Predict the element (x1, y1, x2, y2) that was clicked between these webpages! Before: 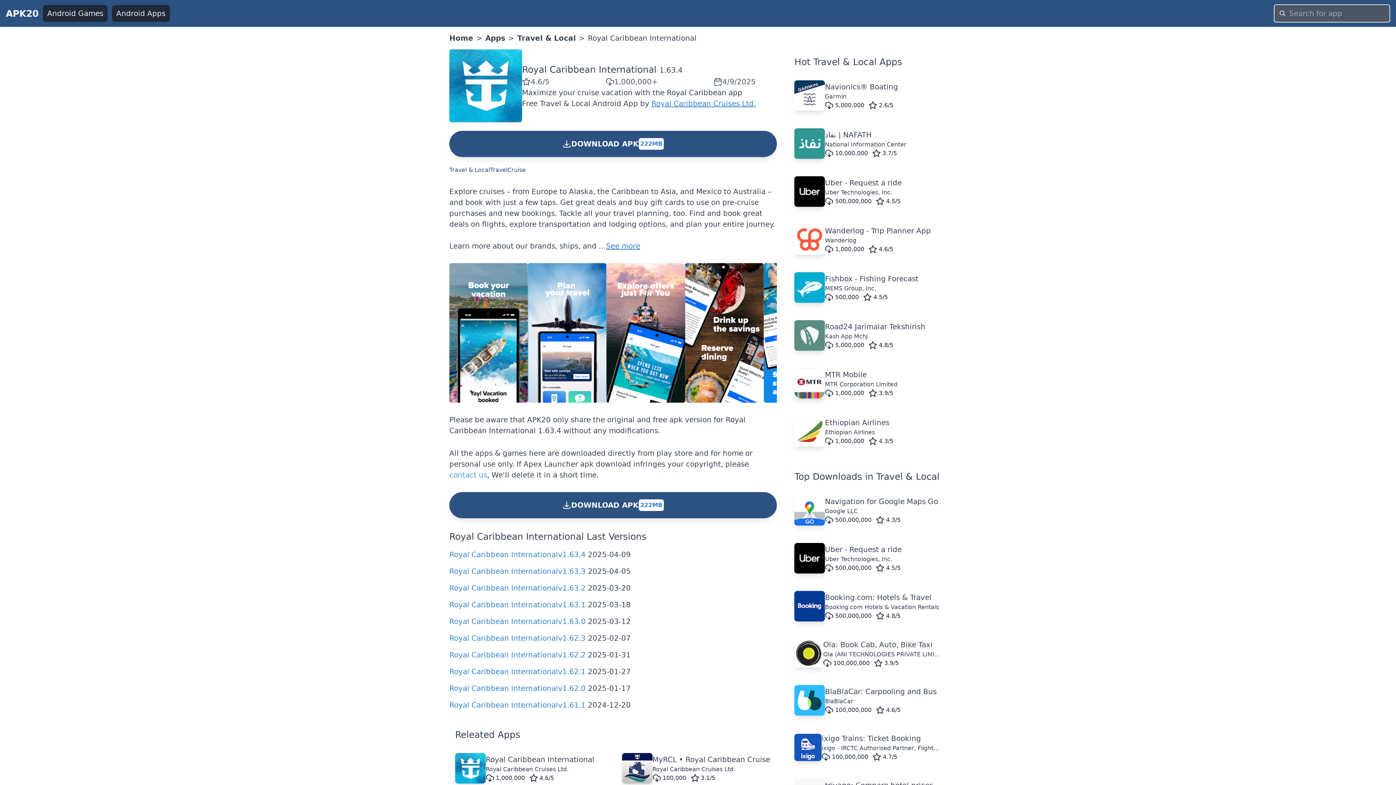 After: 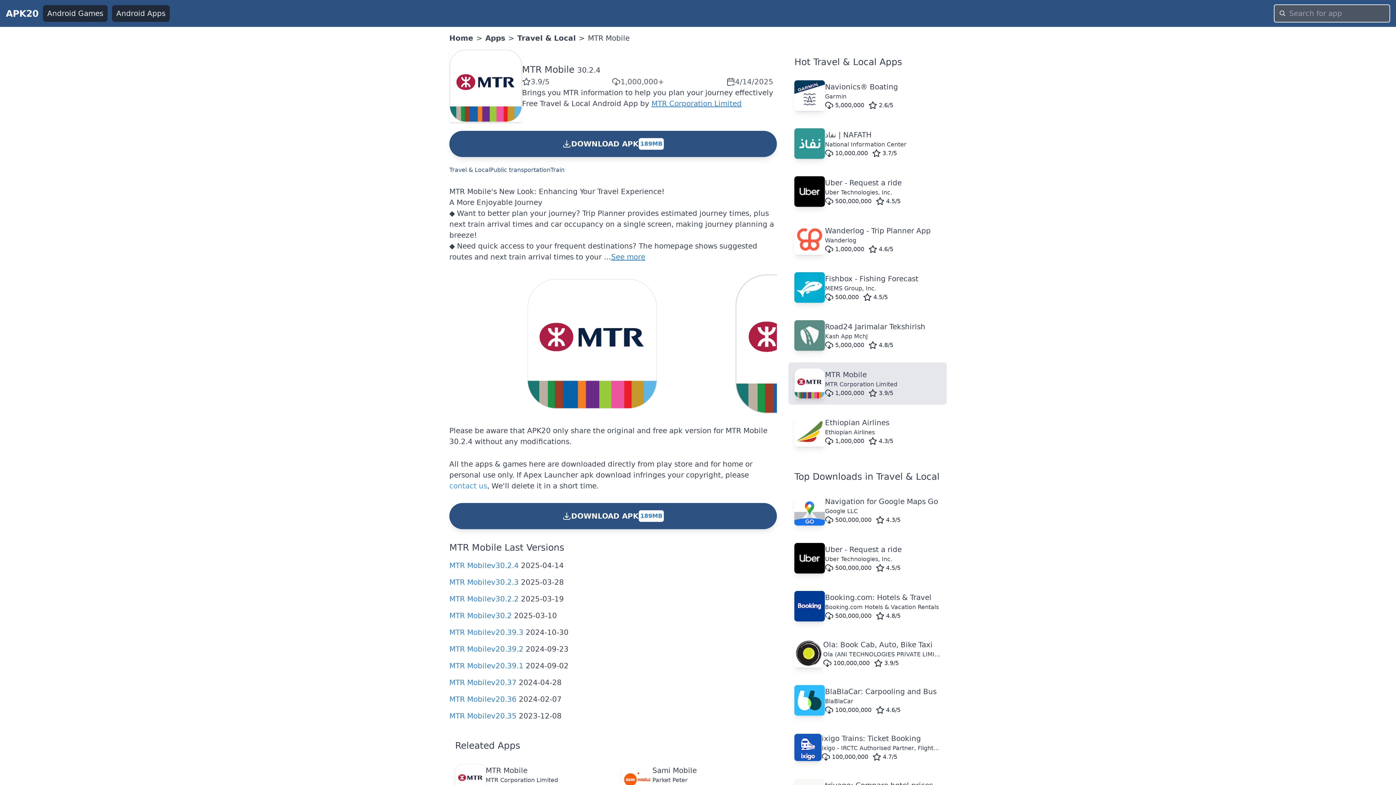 Action: label: MTR Mobile
MTR Corporation Limited
1,000,000
3.9/5 bbox: (788, 362, 946, 404)